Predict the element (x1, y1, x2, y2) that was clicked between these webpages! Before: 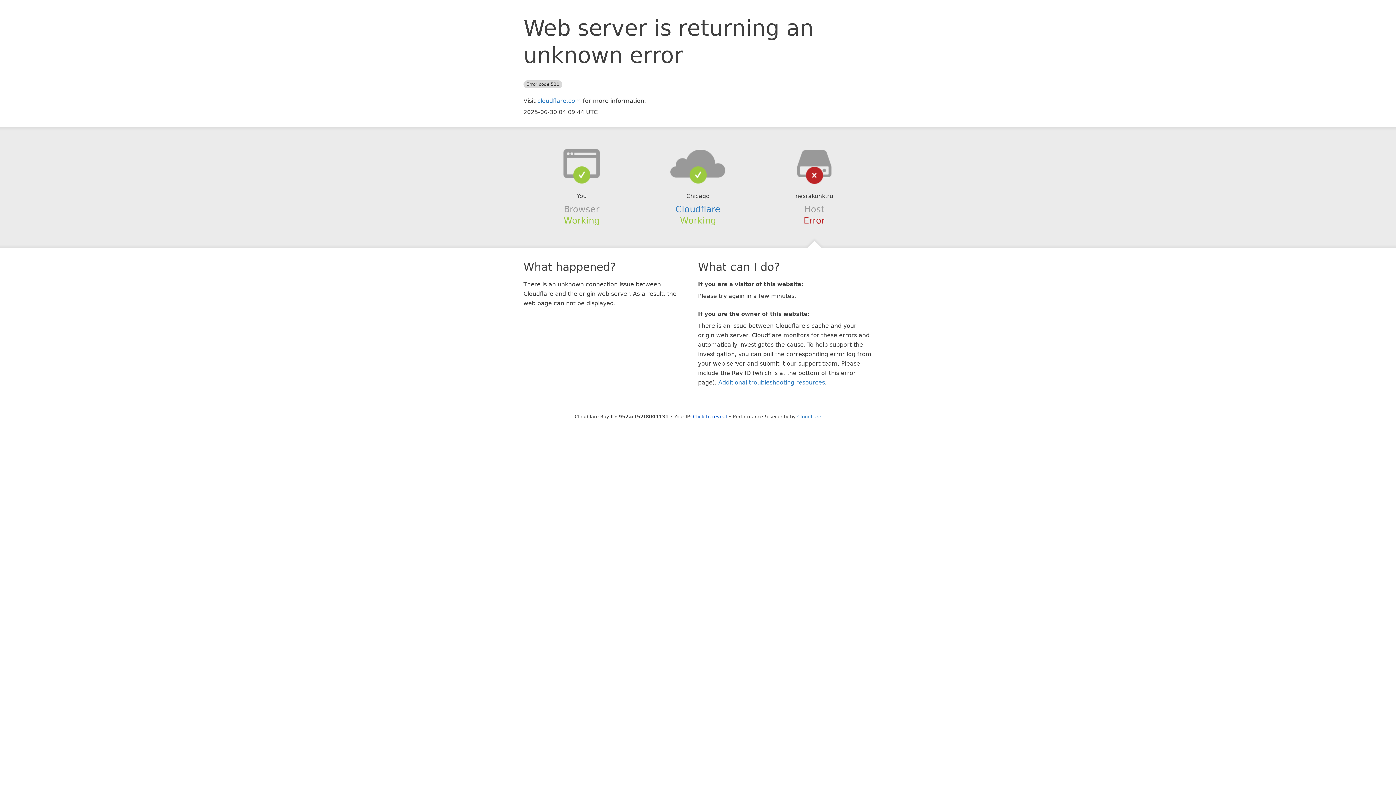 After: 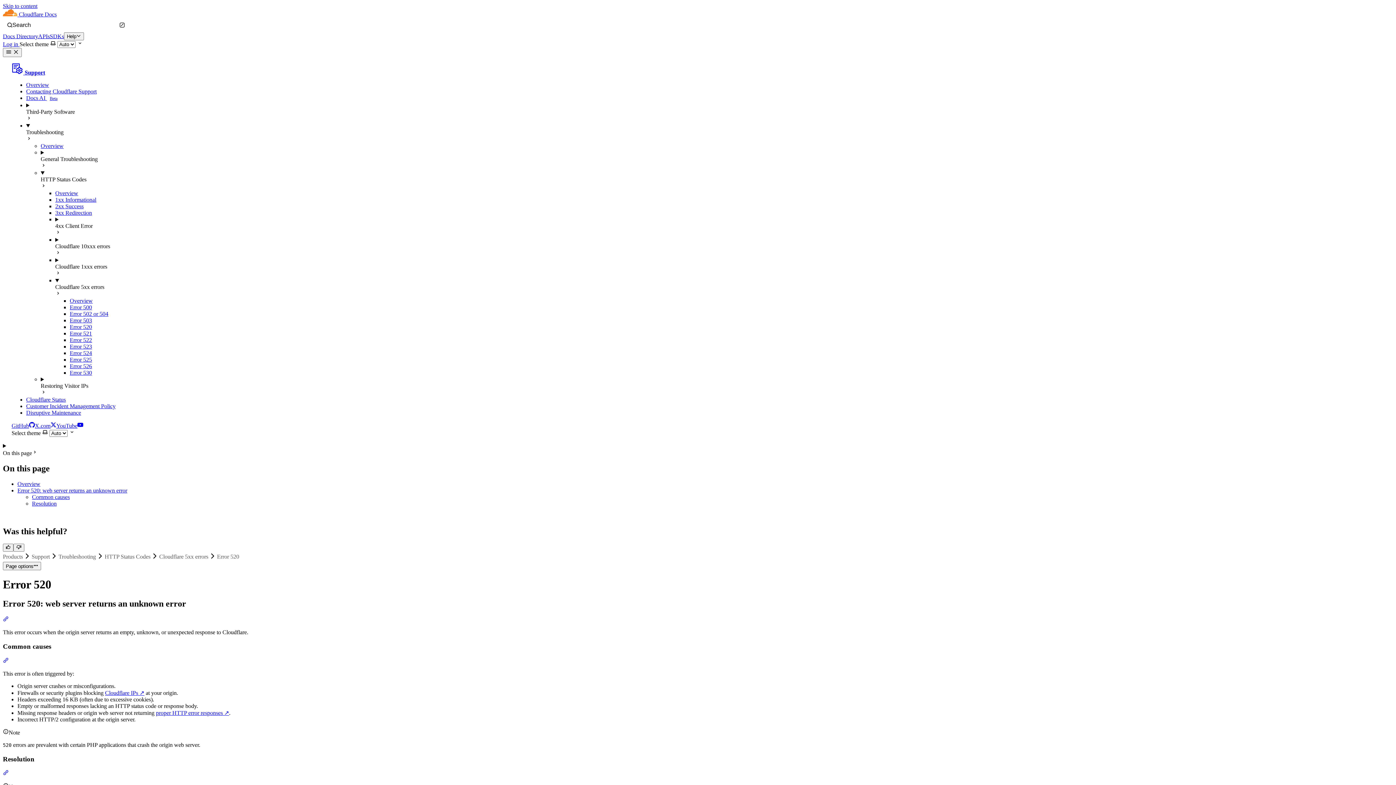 Action: bbox: (718, 379, 825, 386) label: Additional troubleshooting resources